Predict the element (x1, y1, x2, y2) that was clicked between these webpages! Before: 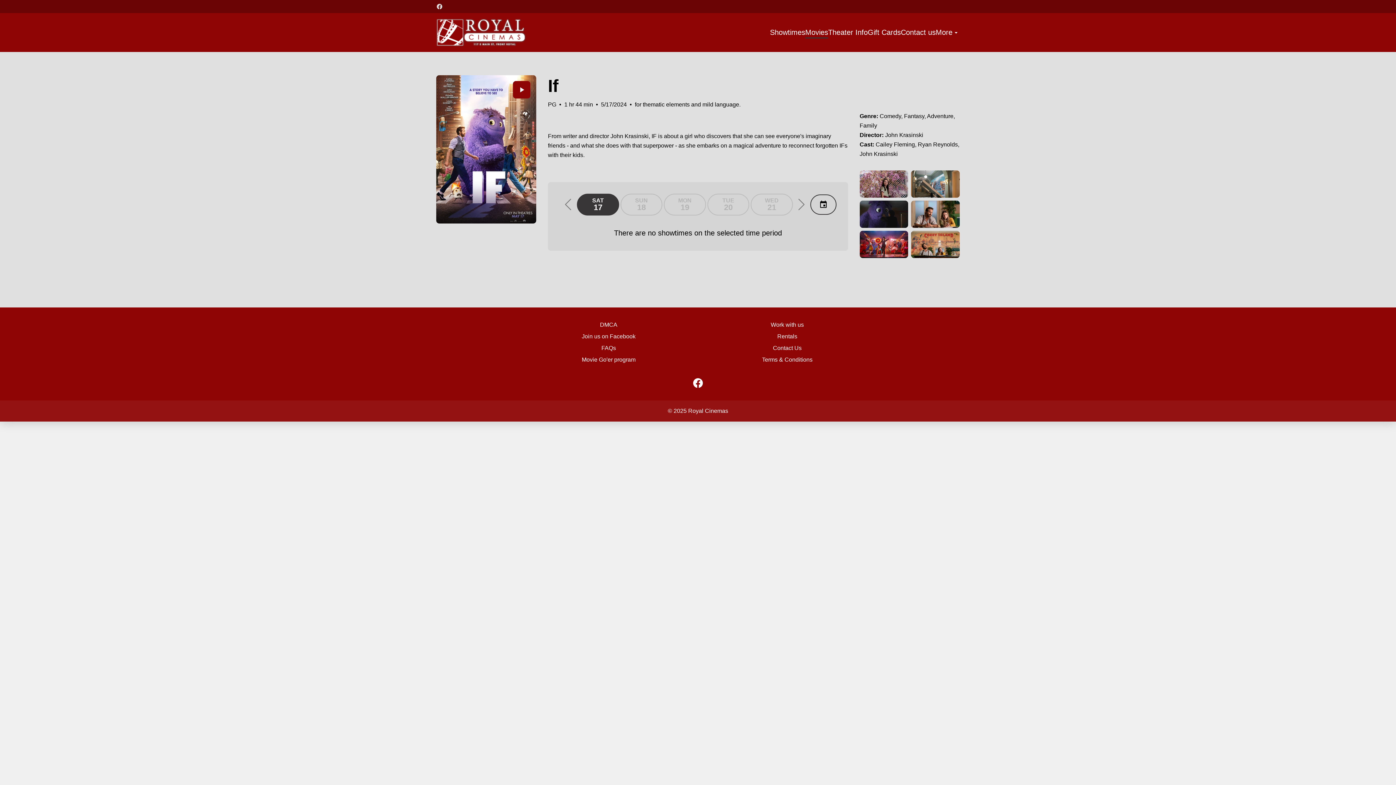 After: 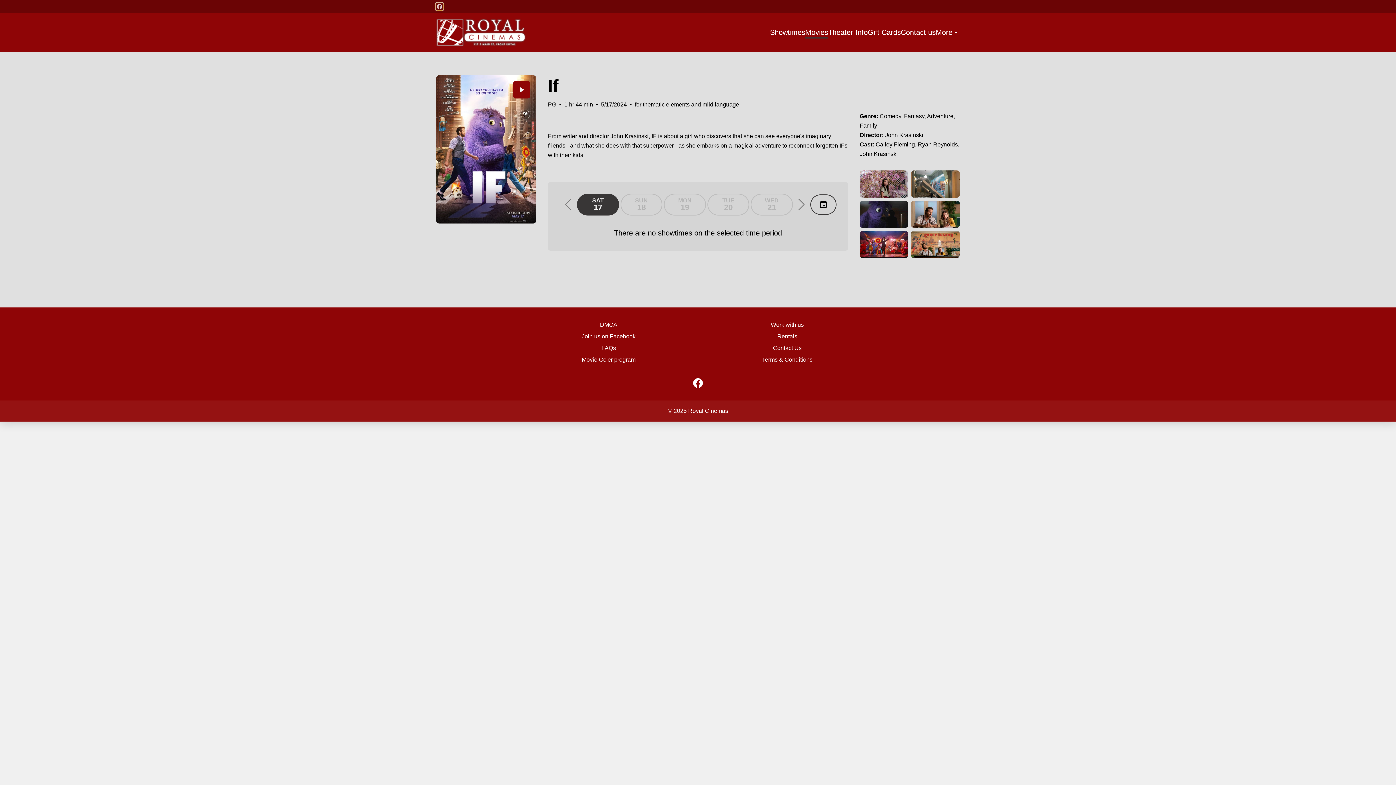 Action: bbox: (436, 3, 442, 9) label: facebook (Opens in a new window)